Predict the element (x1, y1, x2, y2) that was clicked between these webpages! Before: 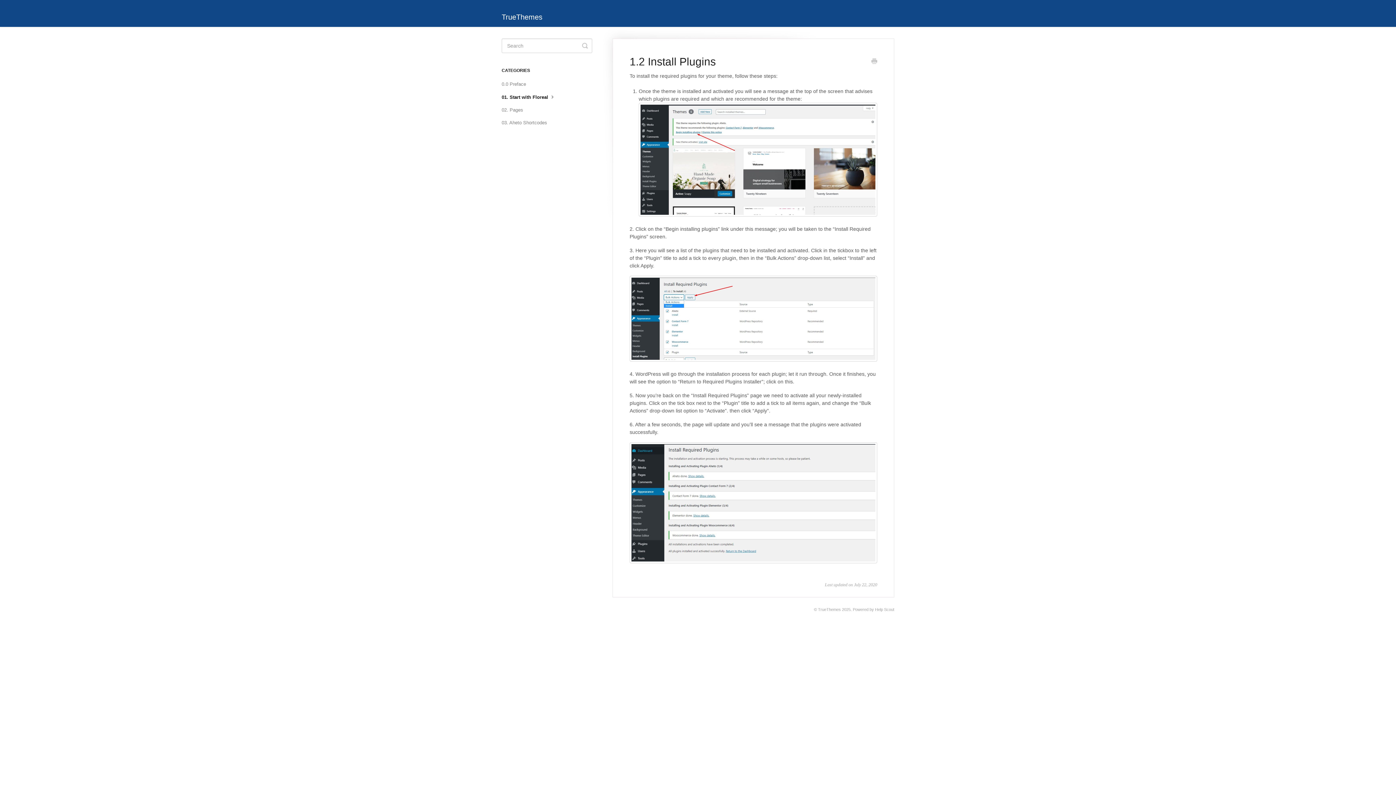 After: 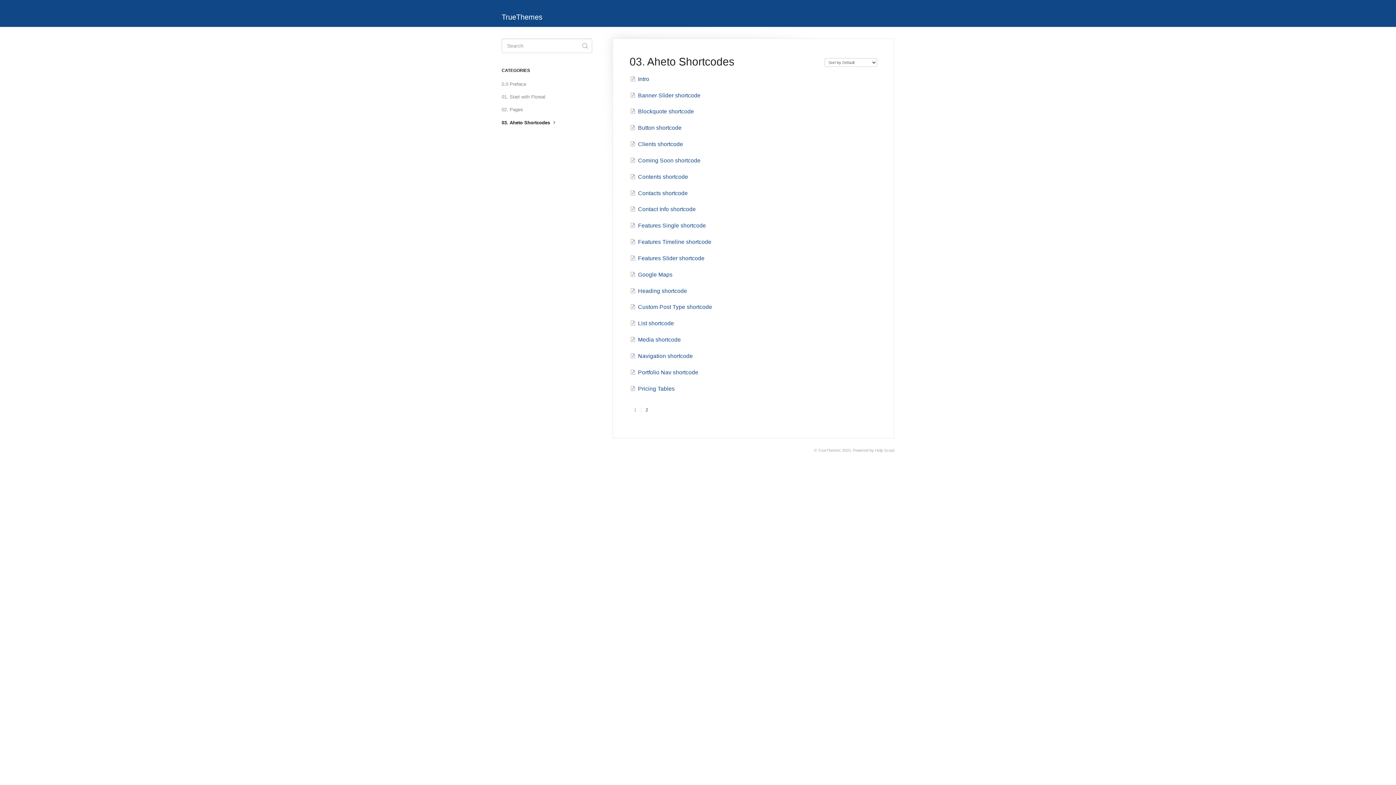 Action: label: 03. Aheto Shortcodes bbox: (501, 117, 552, 128)